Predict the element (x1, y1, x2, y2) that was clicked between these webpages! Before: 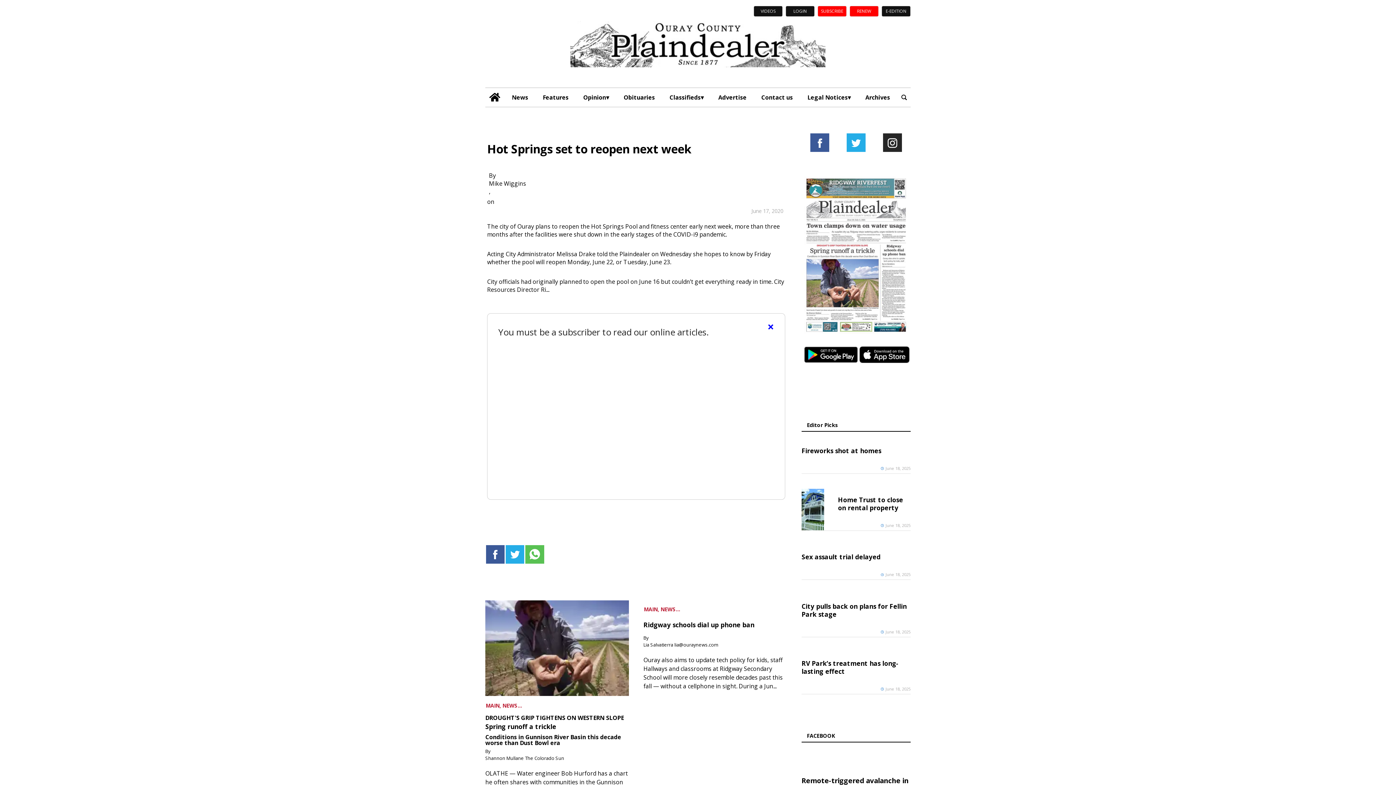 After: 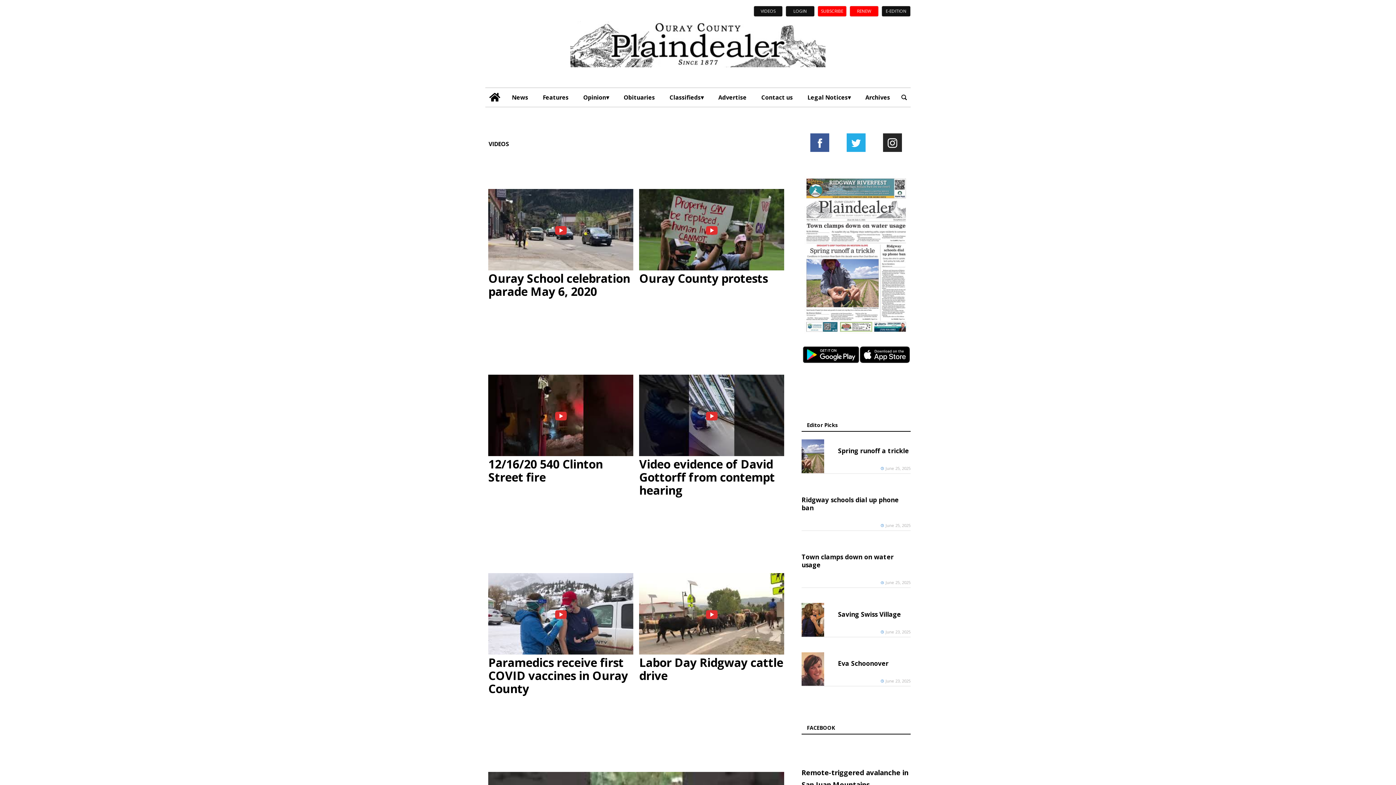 Action: label: VIDEOS bbox: (753, 5, 782, 16)